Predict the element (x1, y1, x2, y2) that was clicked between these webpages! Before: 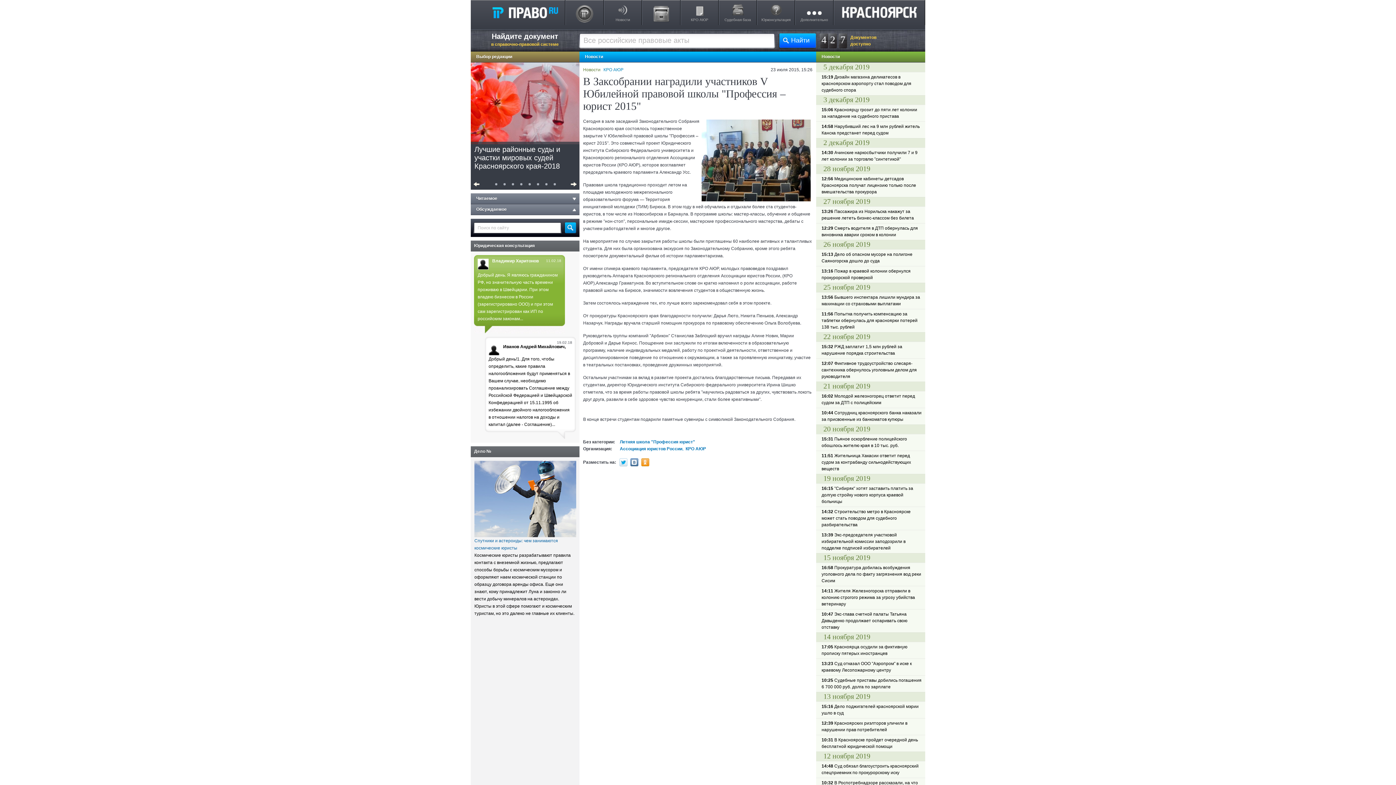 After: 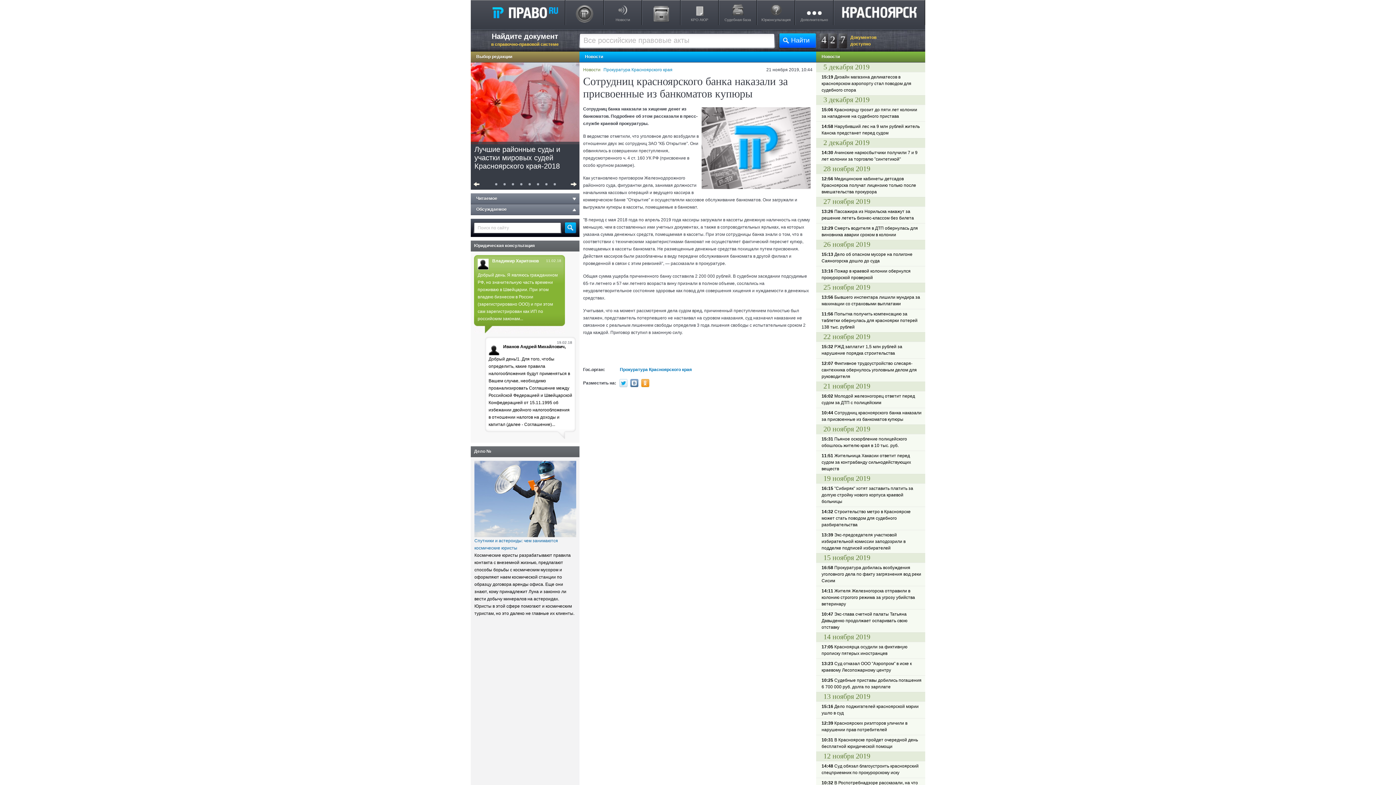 Action: bbox: (821, 409, 921, 422) label: 10:44 Сотрудниц красноярского банка наказали за присвоенные из банкоматов купюры